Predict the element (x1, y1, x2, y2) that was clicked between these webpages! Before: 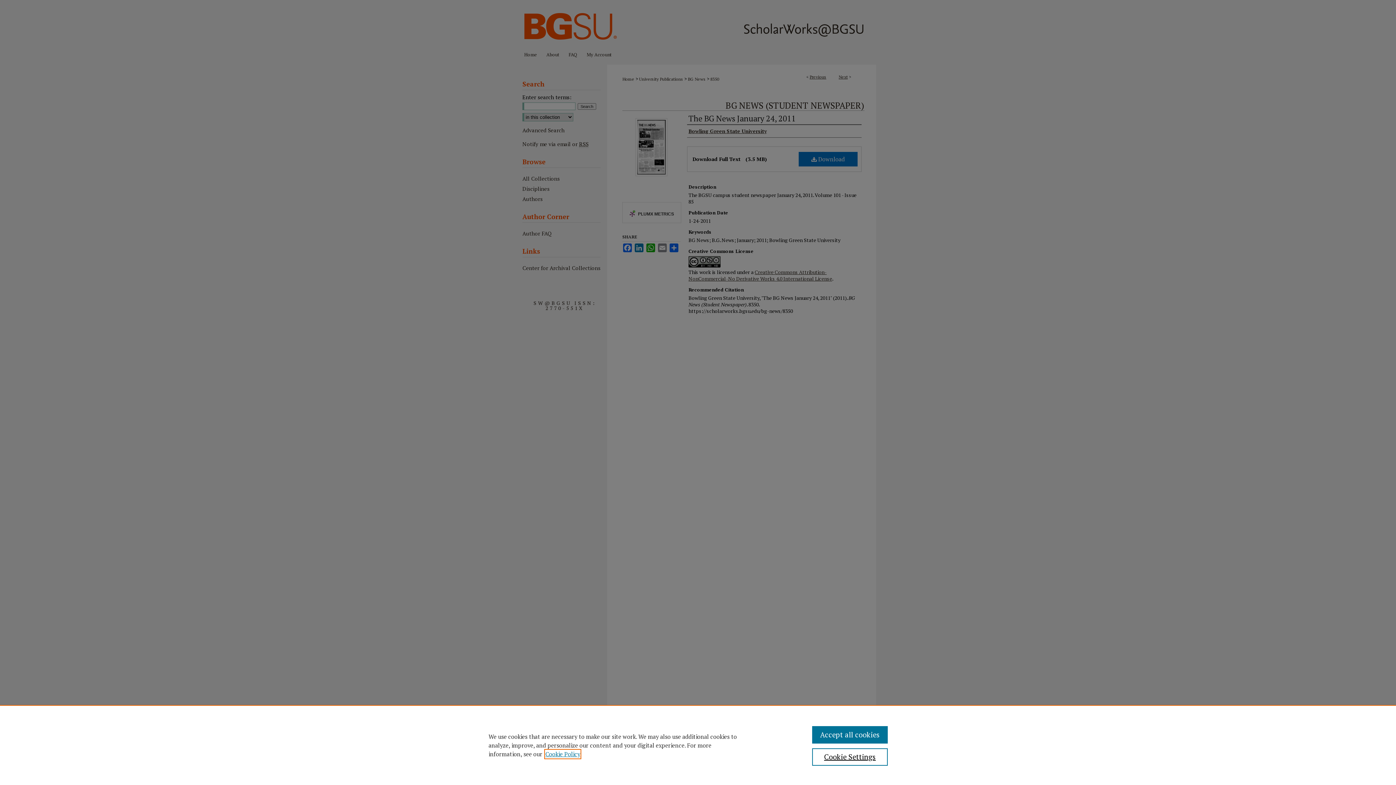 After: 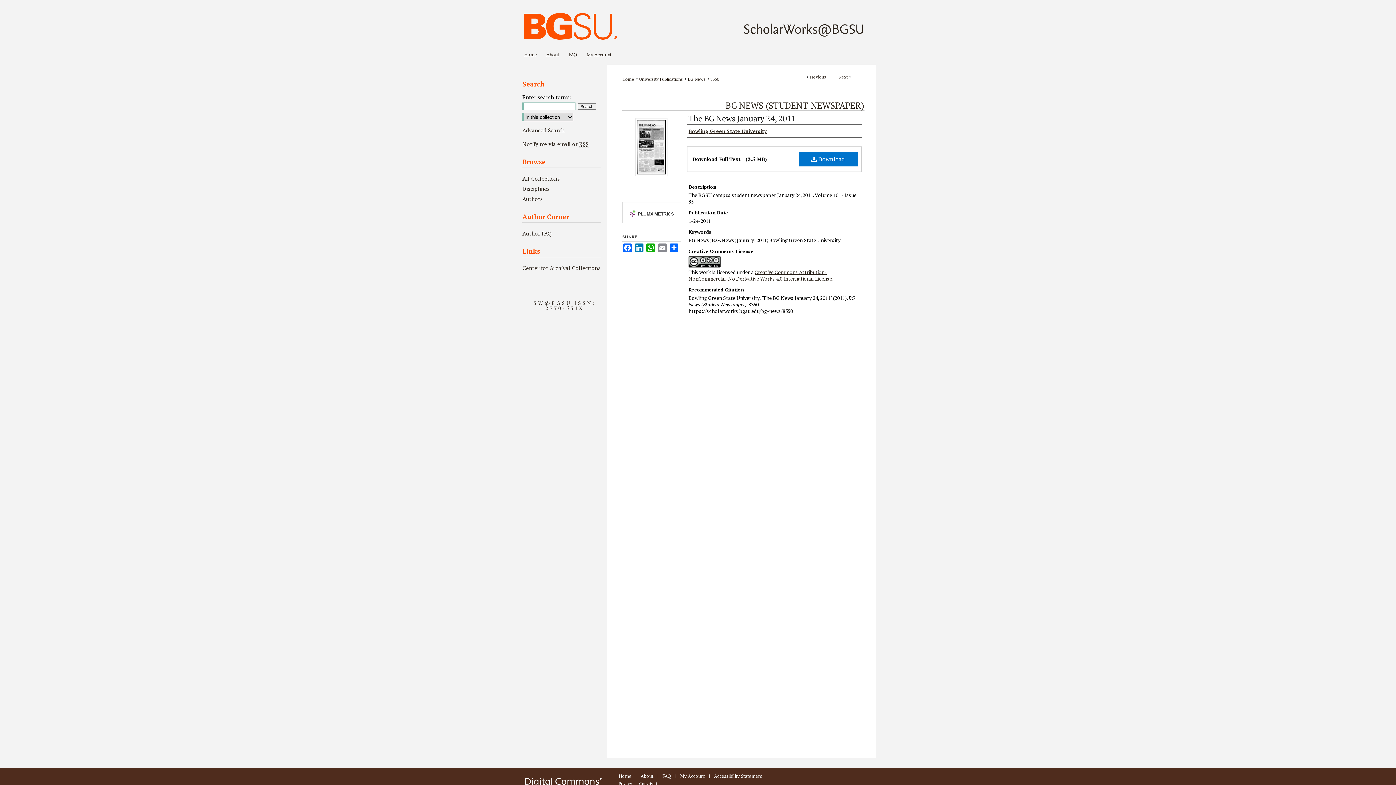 Action: bbox: (812, 726, 887, 744) label: Accept all cookies